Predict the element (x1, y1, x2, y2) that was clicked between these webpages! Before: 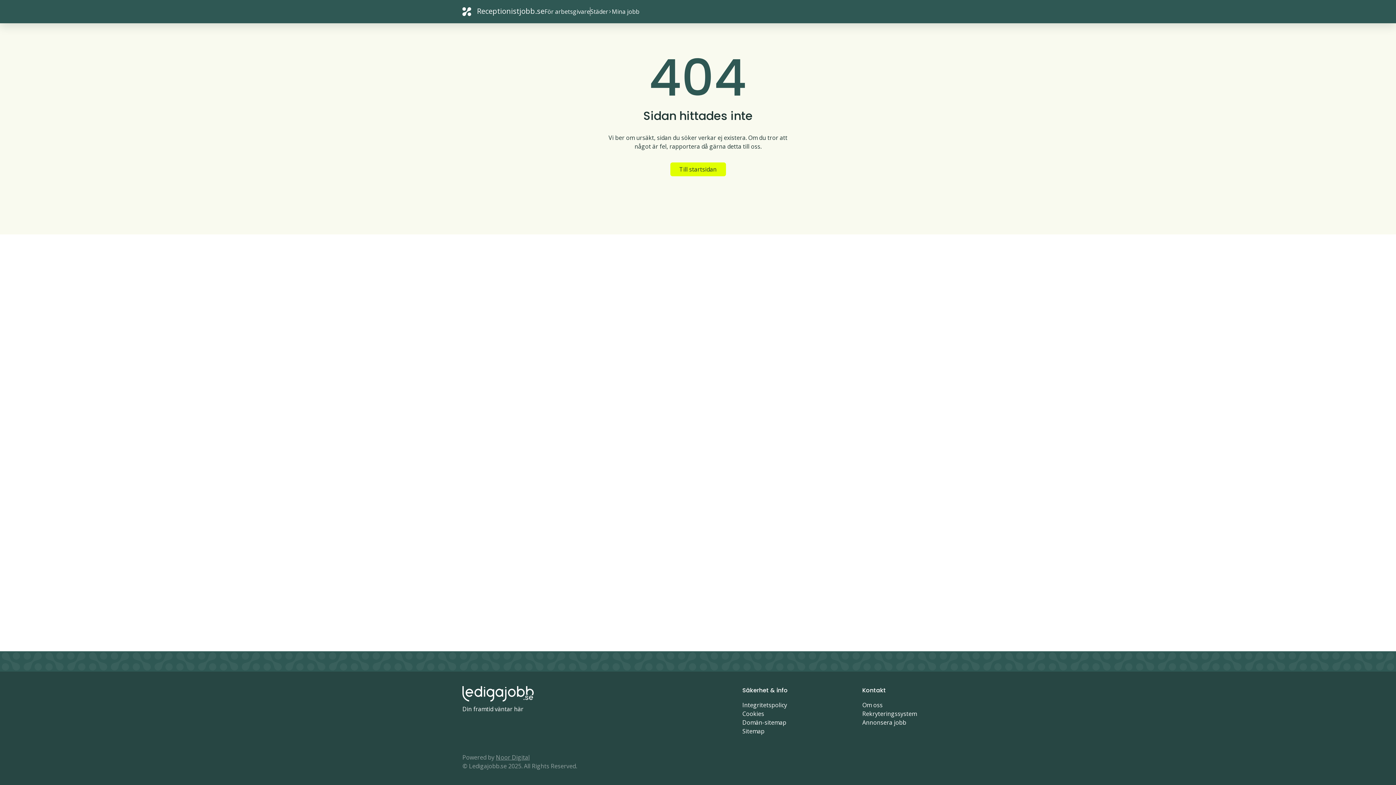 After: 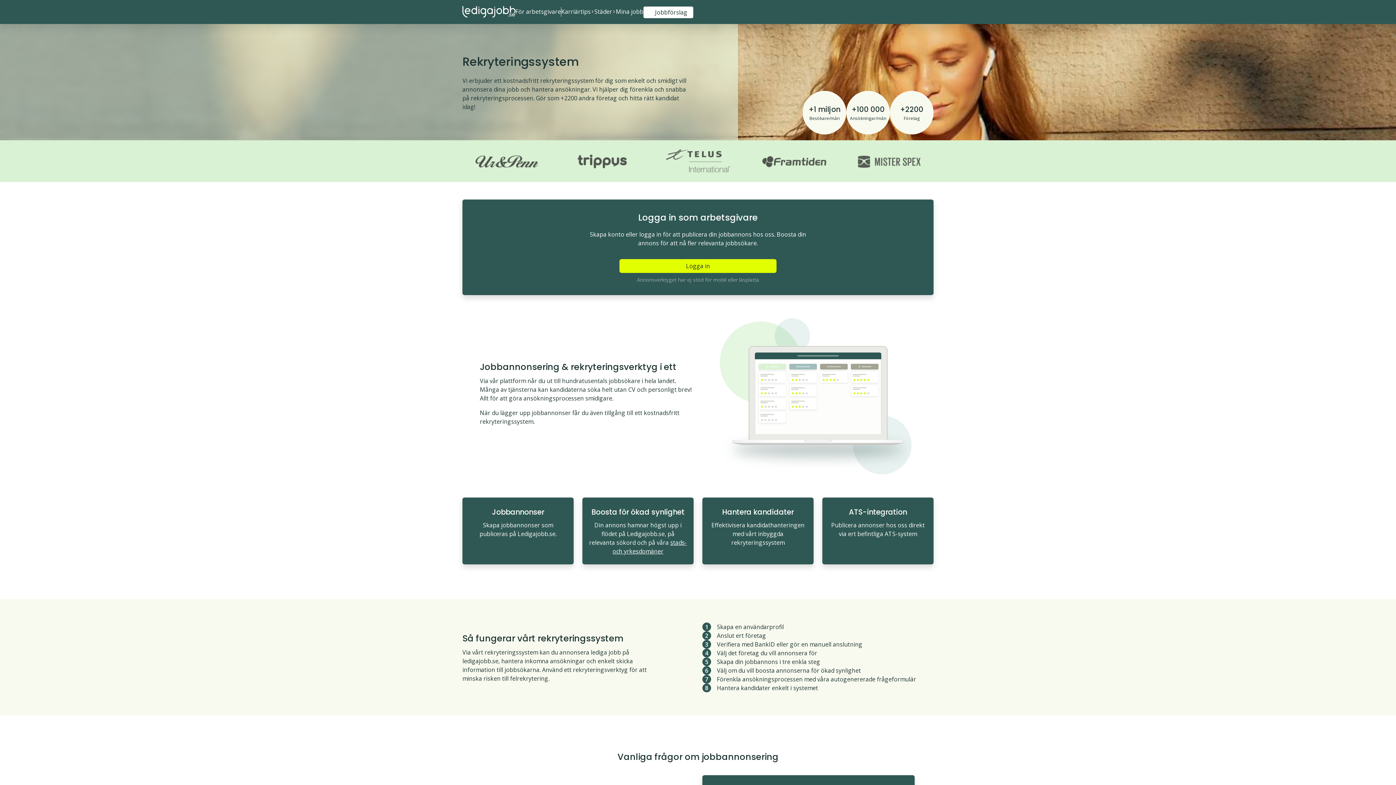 Action: bbox: (862, 710, 917, 718) label: Rekryteringssystem